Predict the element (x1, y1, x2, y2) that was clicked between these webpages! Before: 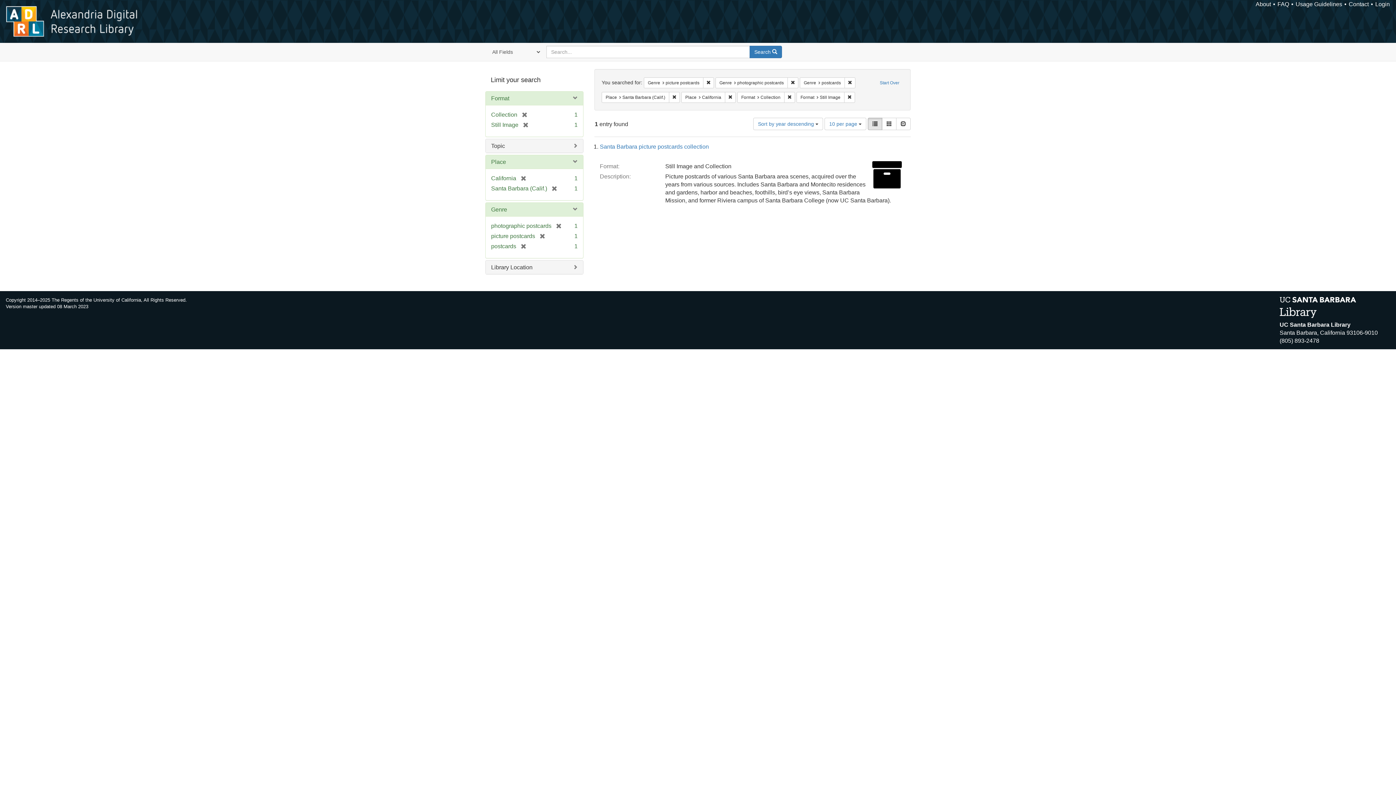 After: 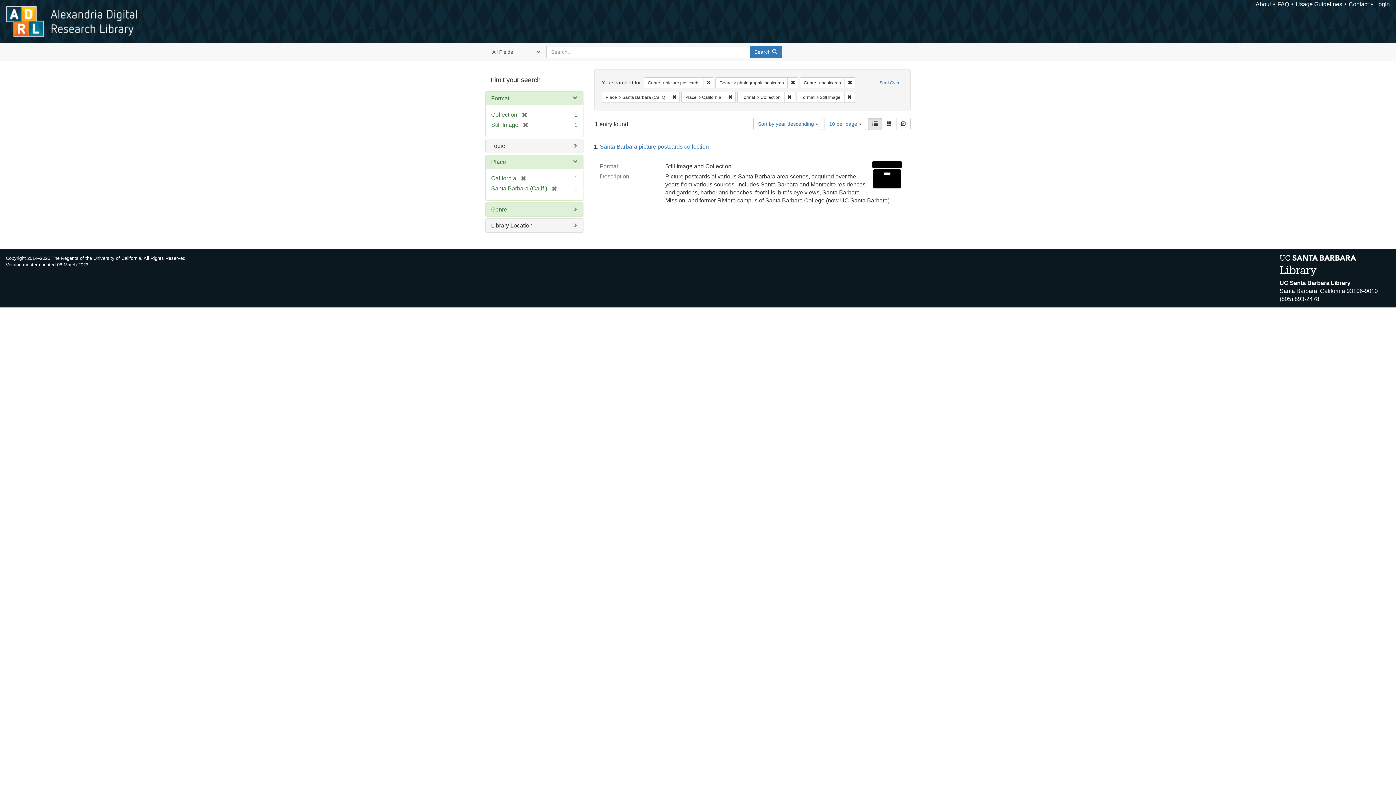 Action: bbox: (491, 206, 507, 212) label: Genre